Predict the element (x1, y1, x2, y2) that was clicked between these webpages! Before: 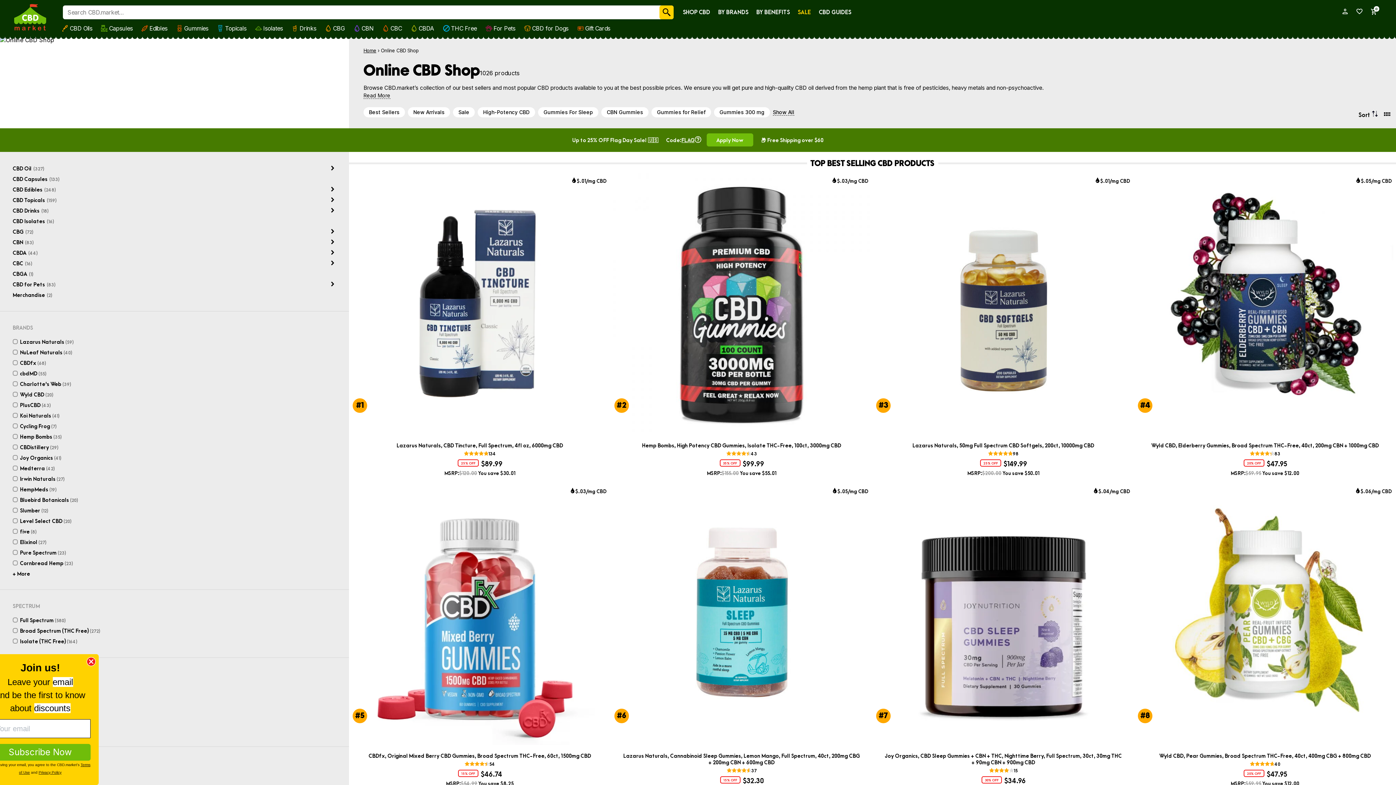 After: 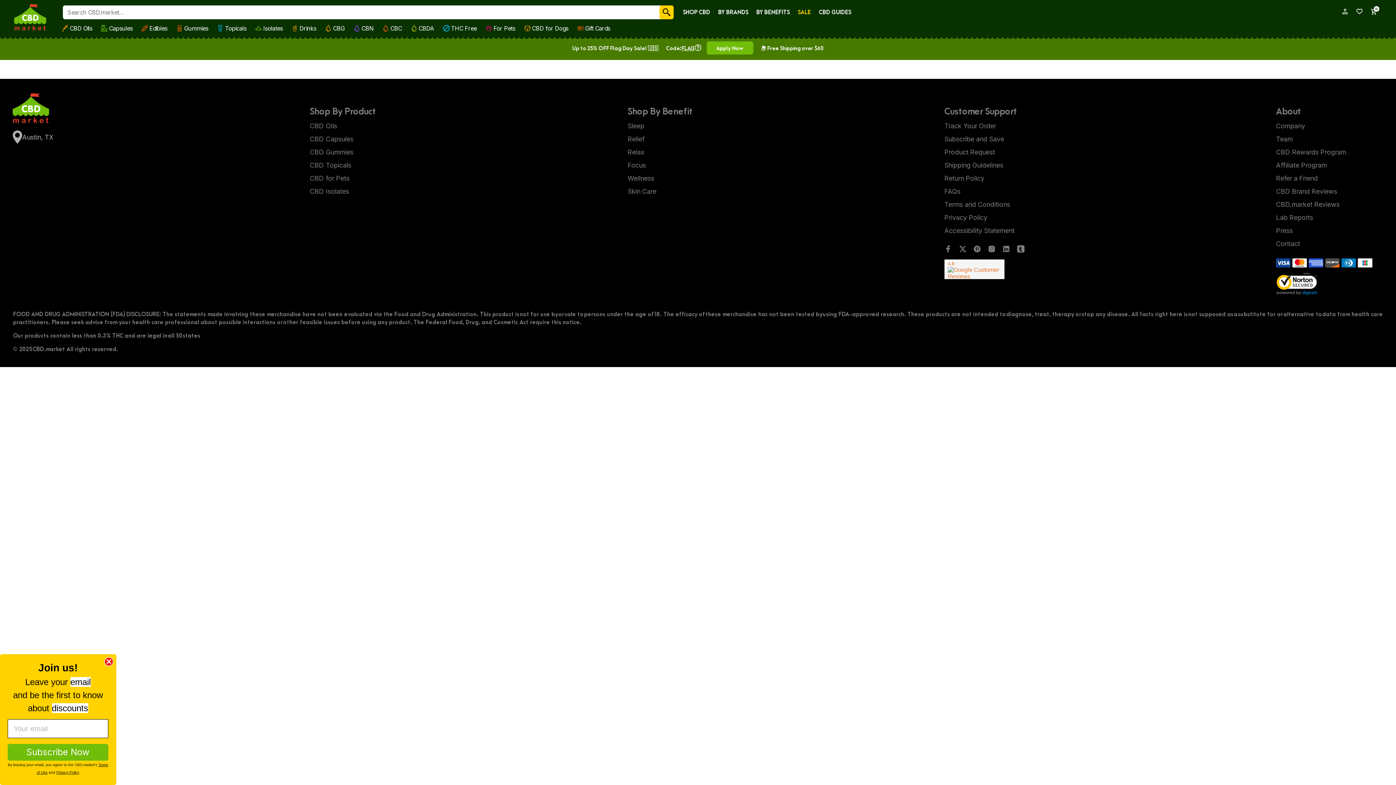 Action: label: $20 - $50 (540) bbox: (12, 695, 54, 702)